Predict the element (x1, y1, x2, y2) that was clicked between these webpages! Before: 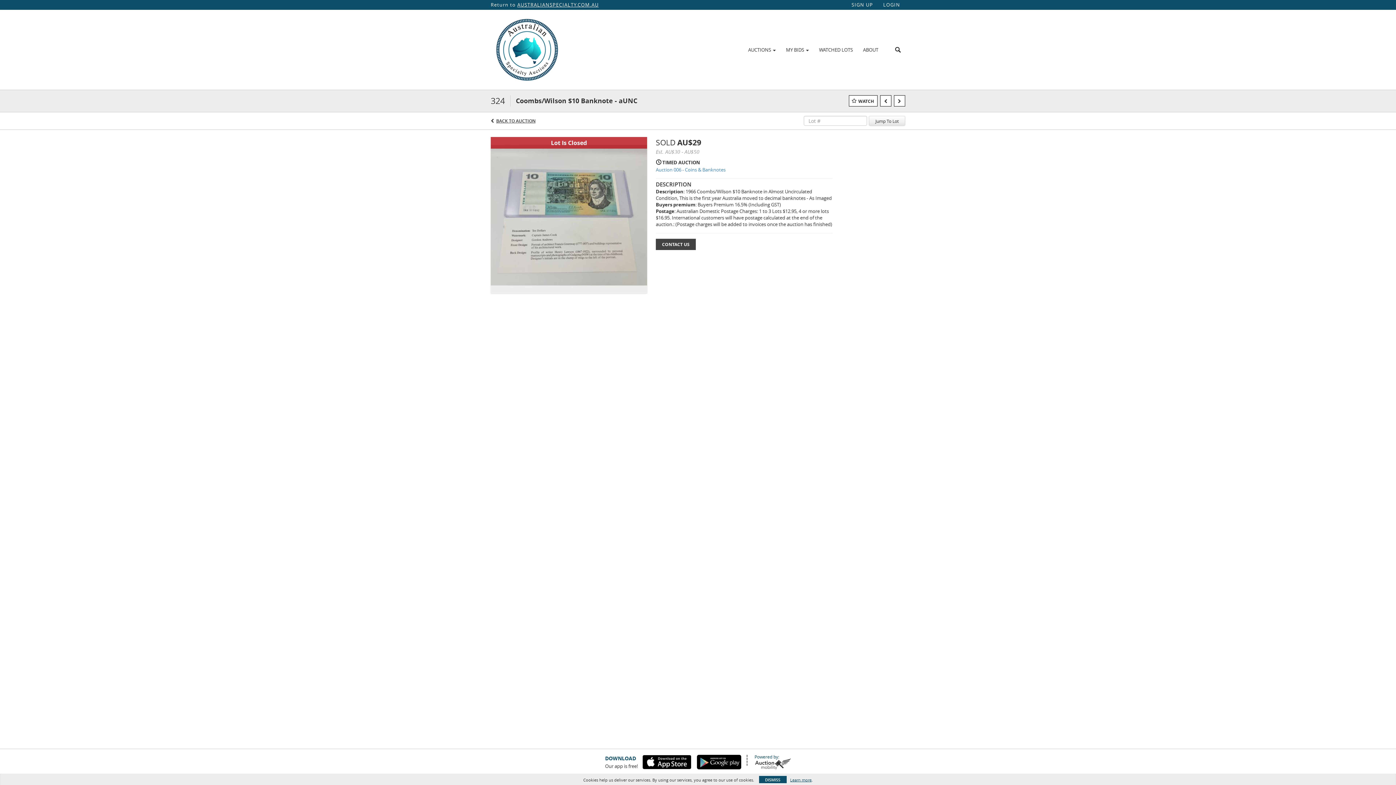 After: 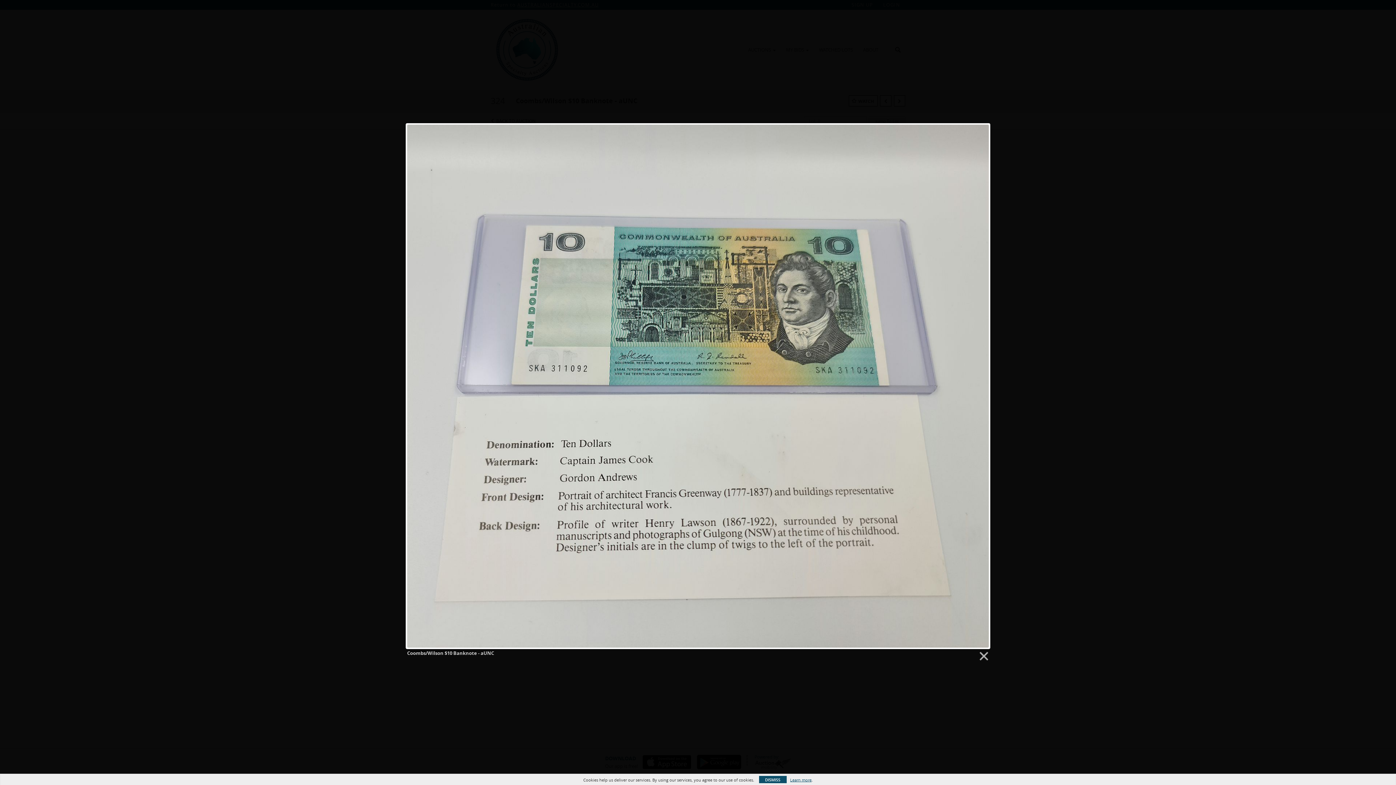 Action: bbox: (490, 211, 647, 217)